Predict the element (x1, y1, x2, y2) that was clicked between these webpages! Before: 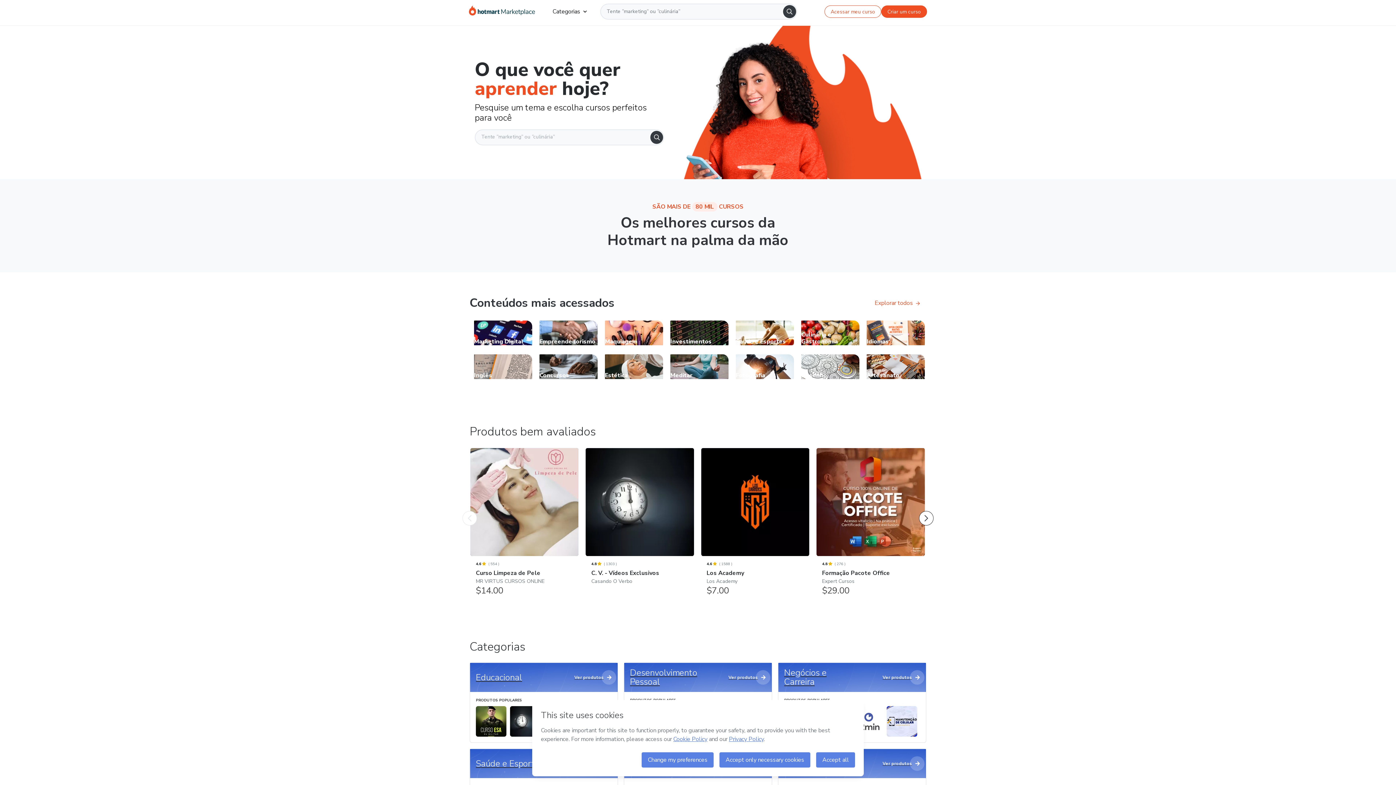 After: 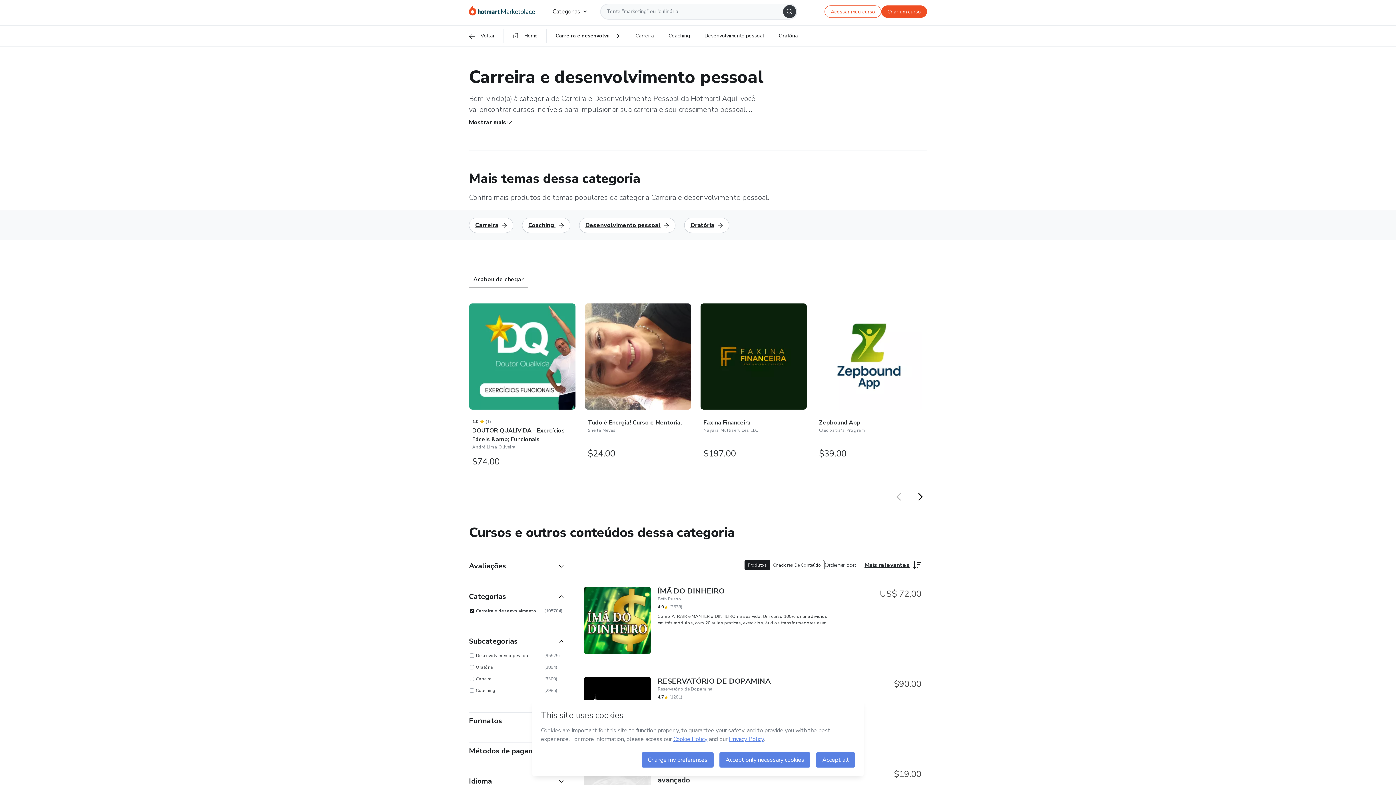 Action: bbox: (778, 663, 926, 692) label: Negócios e Carreira
Ver produtos